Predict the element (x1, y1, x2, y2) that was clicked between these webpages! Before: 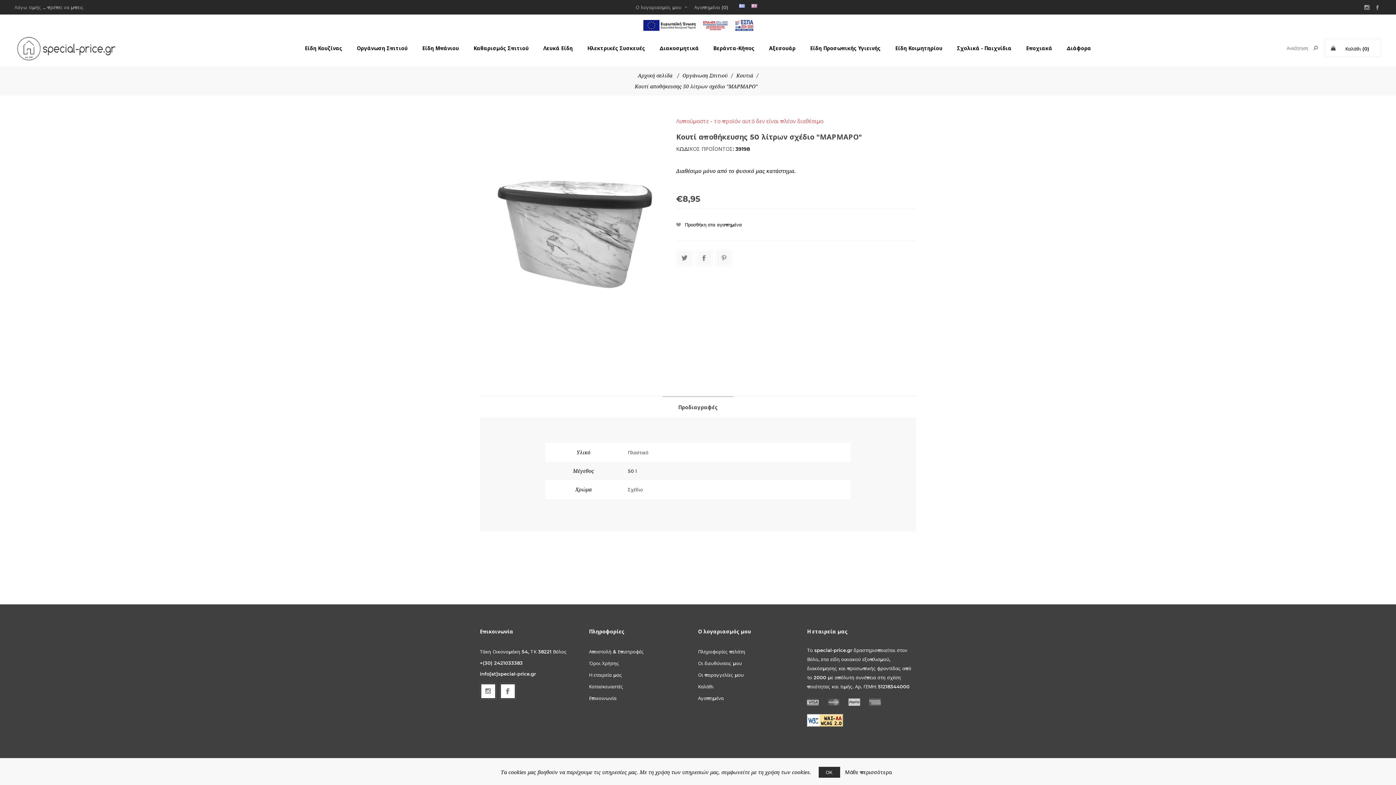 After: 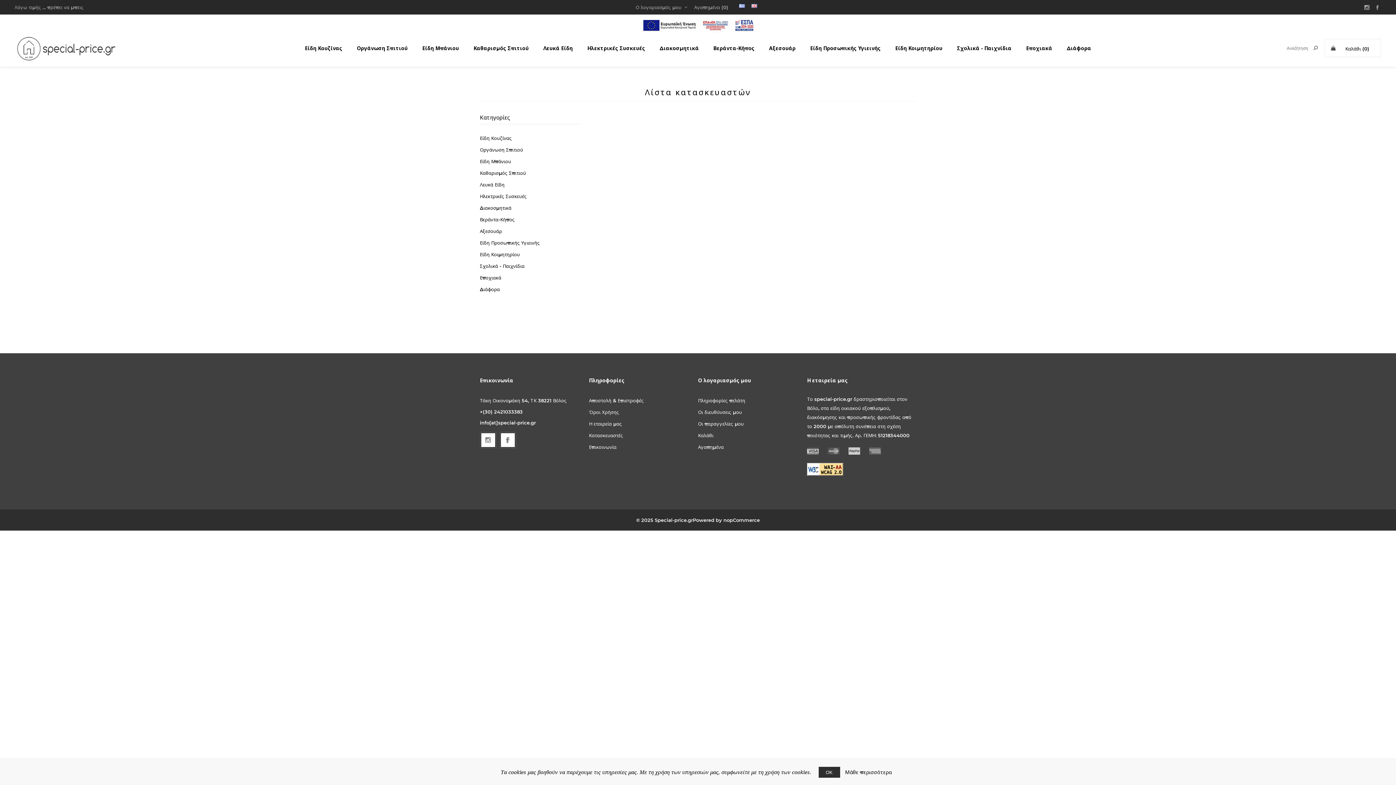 Action: label: Κατασκευαστές bbox: (589, 681, 623, 692)